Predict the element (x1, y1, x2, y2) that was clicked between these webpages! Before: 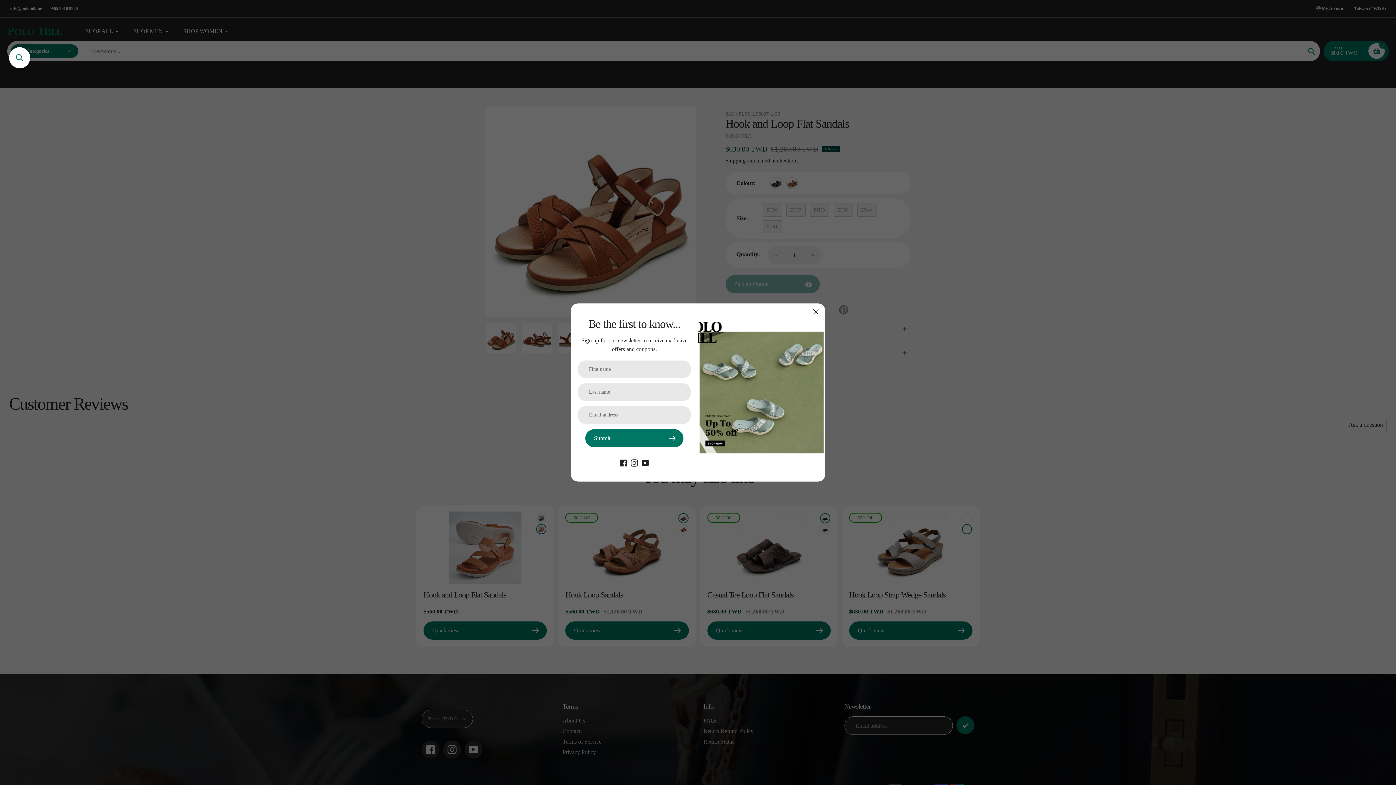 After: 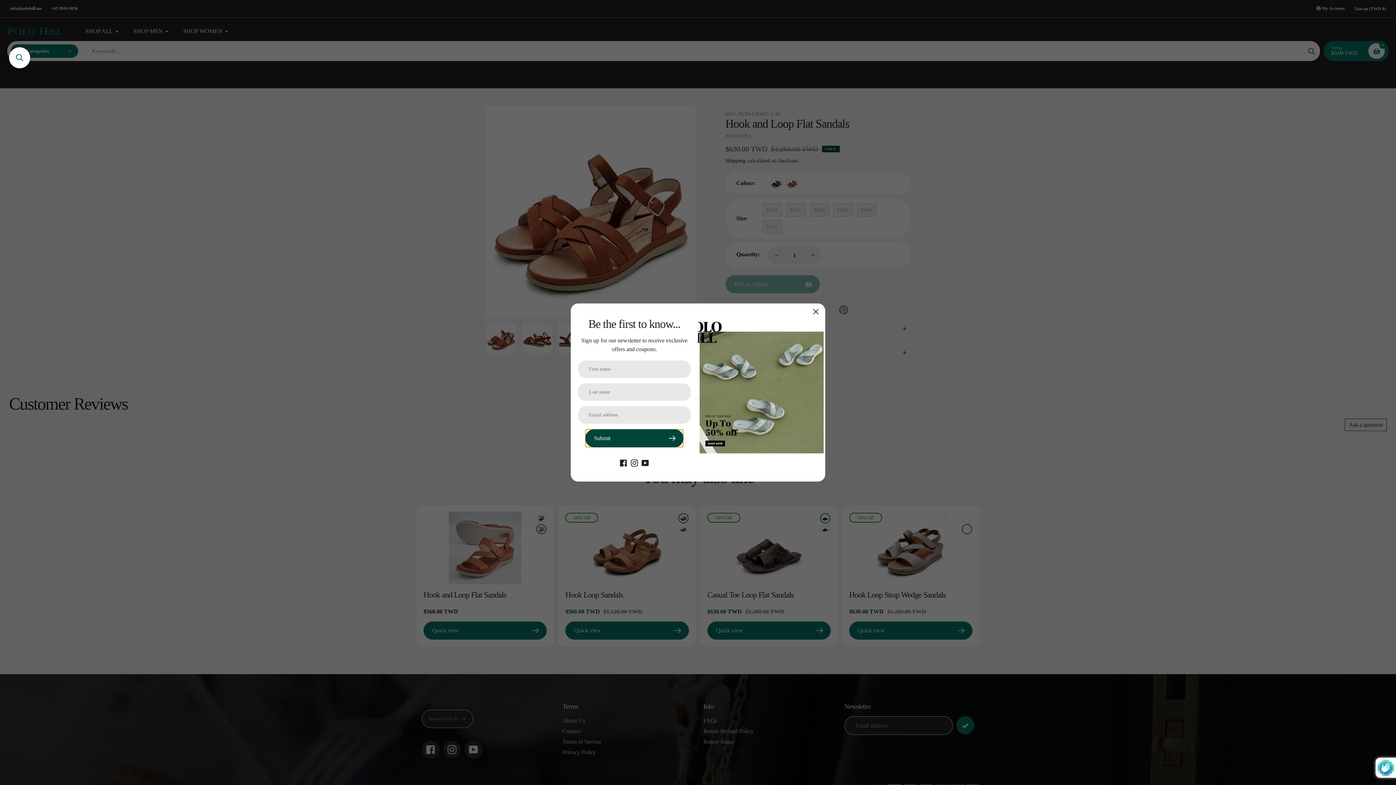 Action: label: Submit bbox: (585, 429, 683, 447)